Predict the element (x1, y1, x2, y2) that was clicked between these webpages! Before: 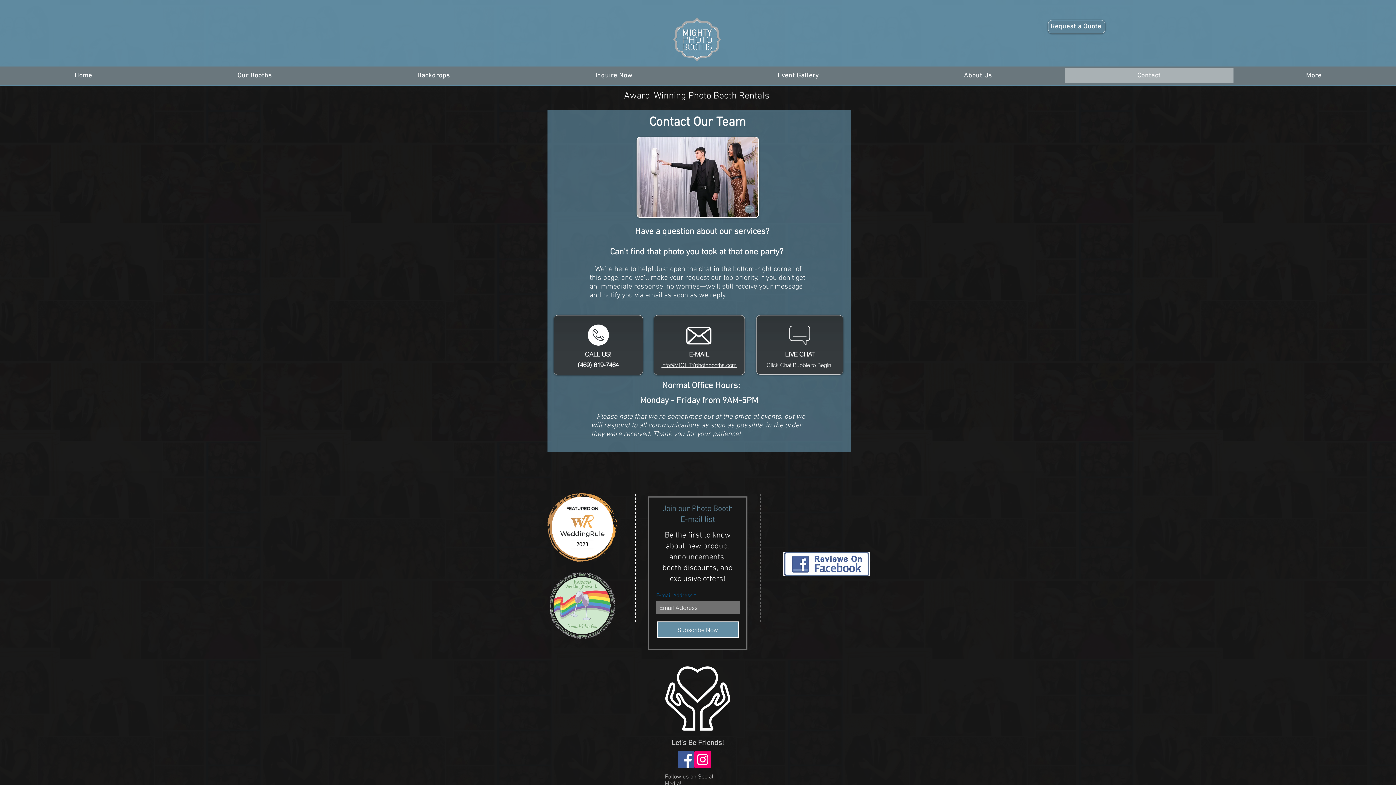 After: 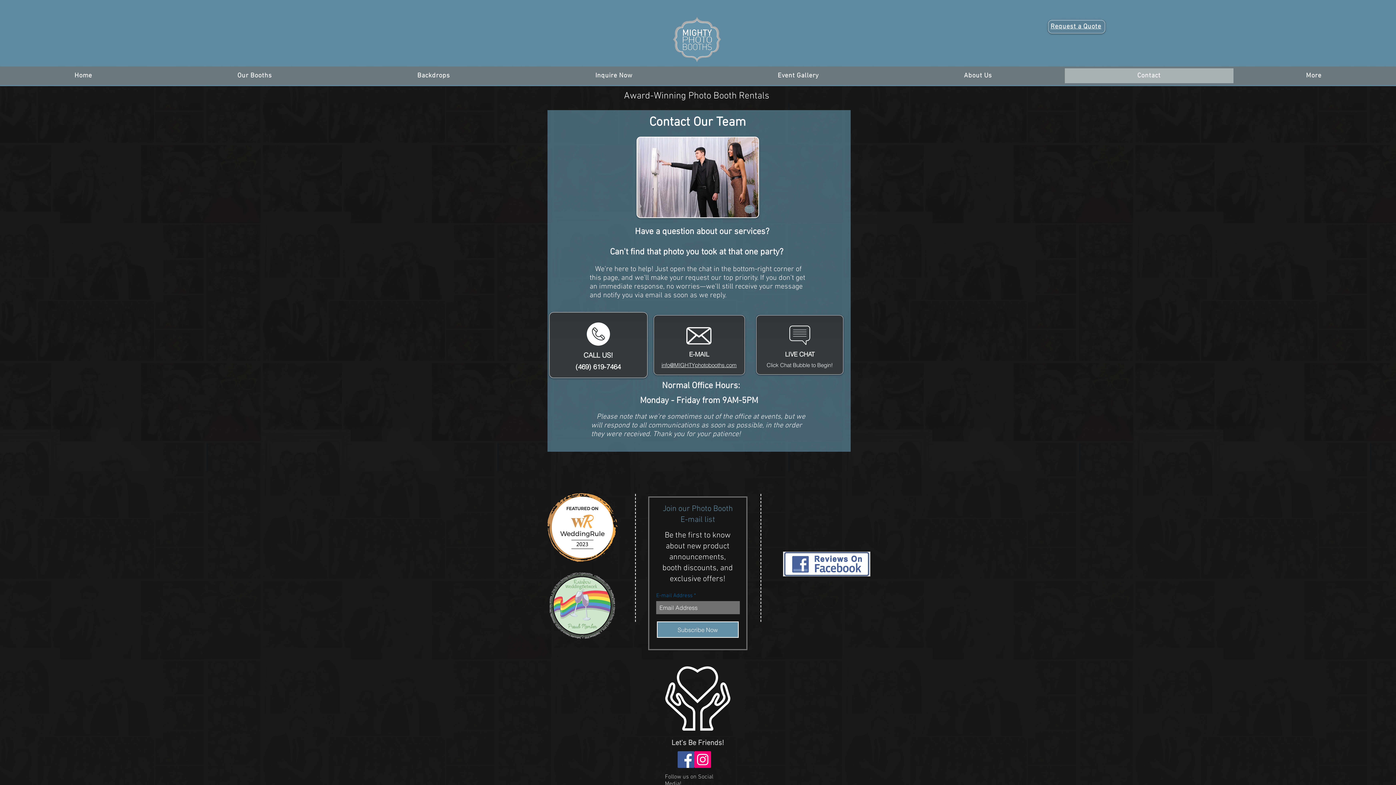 Action: label: CALL US! bbox: (585, 350, 612, 358)